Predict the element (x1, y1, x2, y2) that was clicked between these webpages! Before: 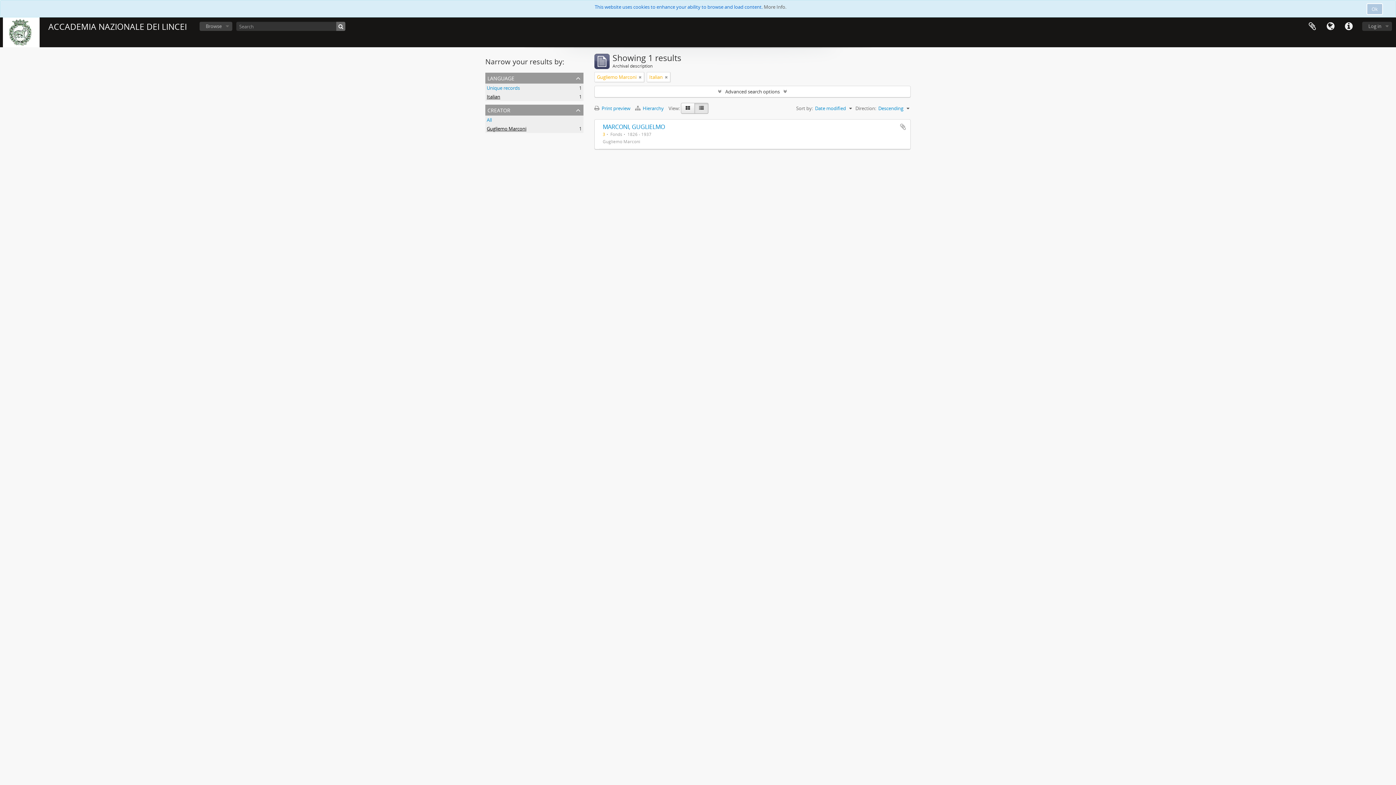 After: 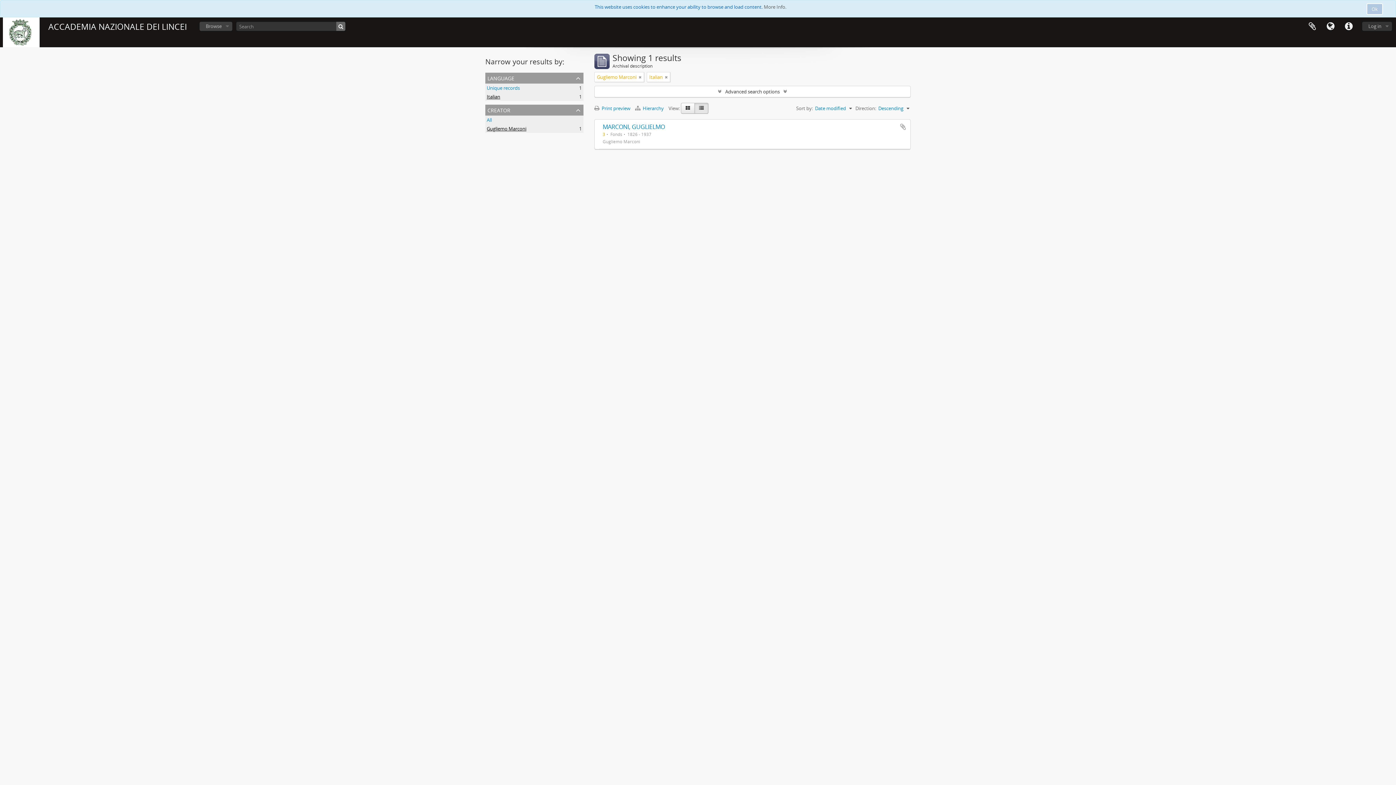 Action: label: Italian
, 1 results bbox: (486, 93, 500, 100)